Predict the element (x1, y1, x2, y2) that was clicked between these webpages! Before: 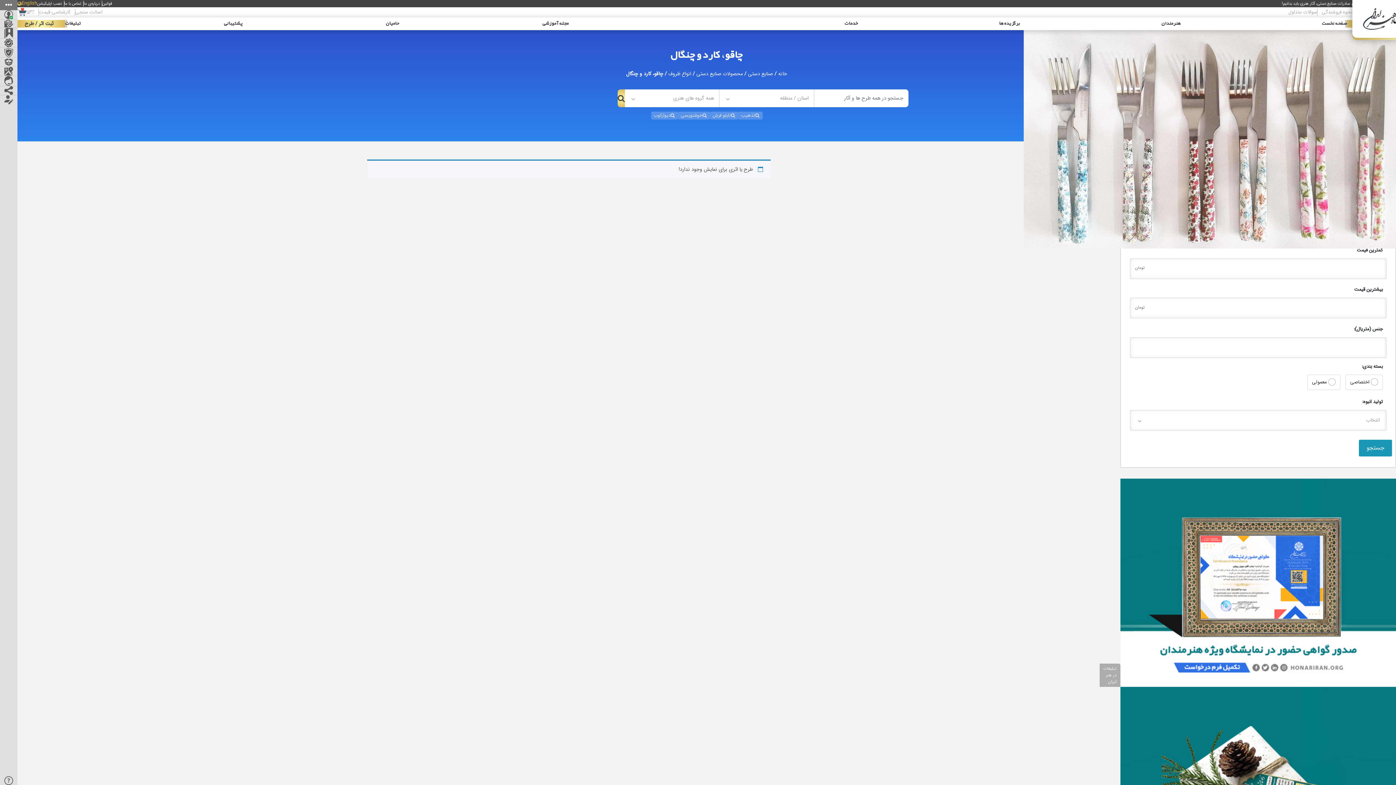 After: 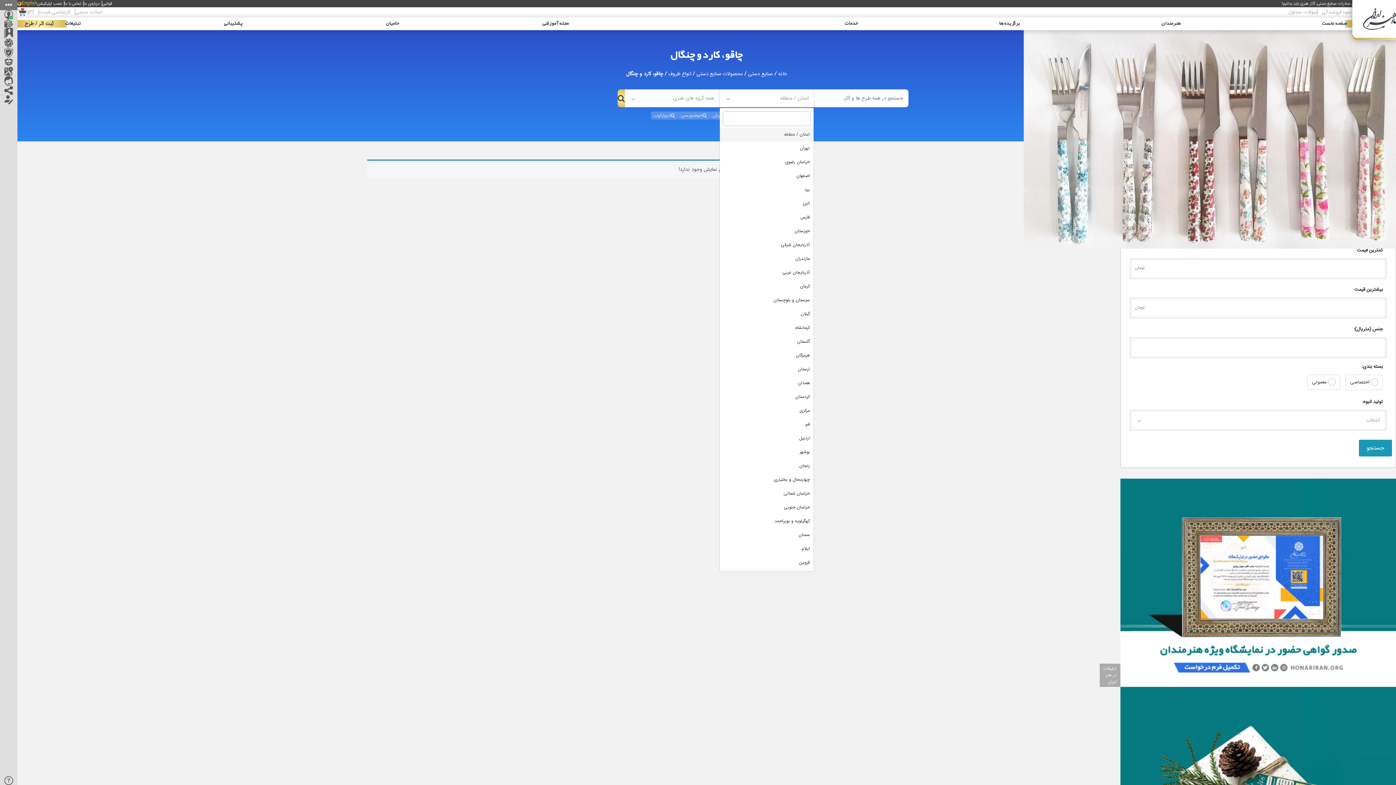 Action: label: استان / منطقه bbox: (719, 89, 814, 107)